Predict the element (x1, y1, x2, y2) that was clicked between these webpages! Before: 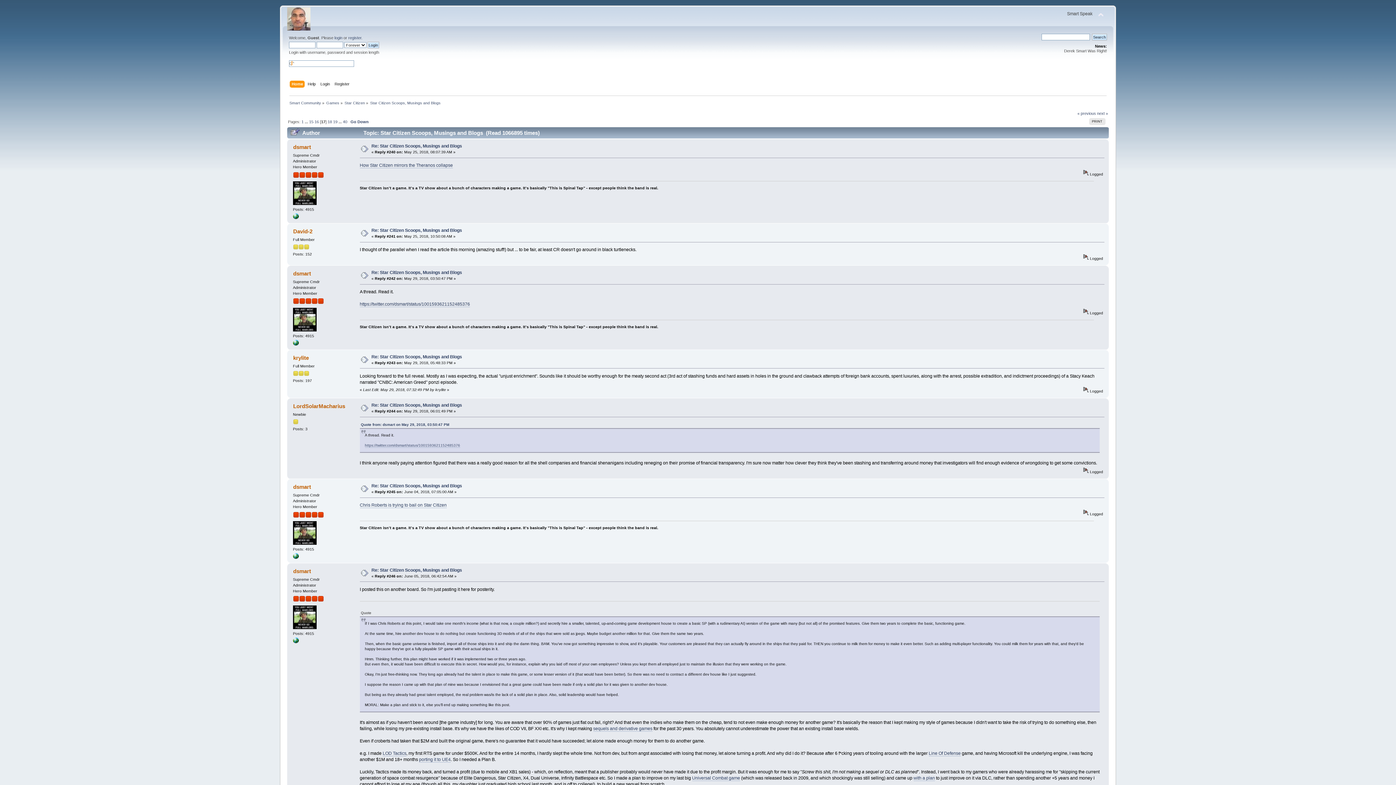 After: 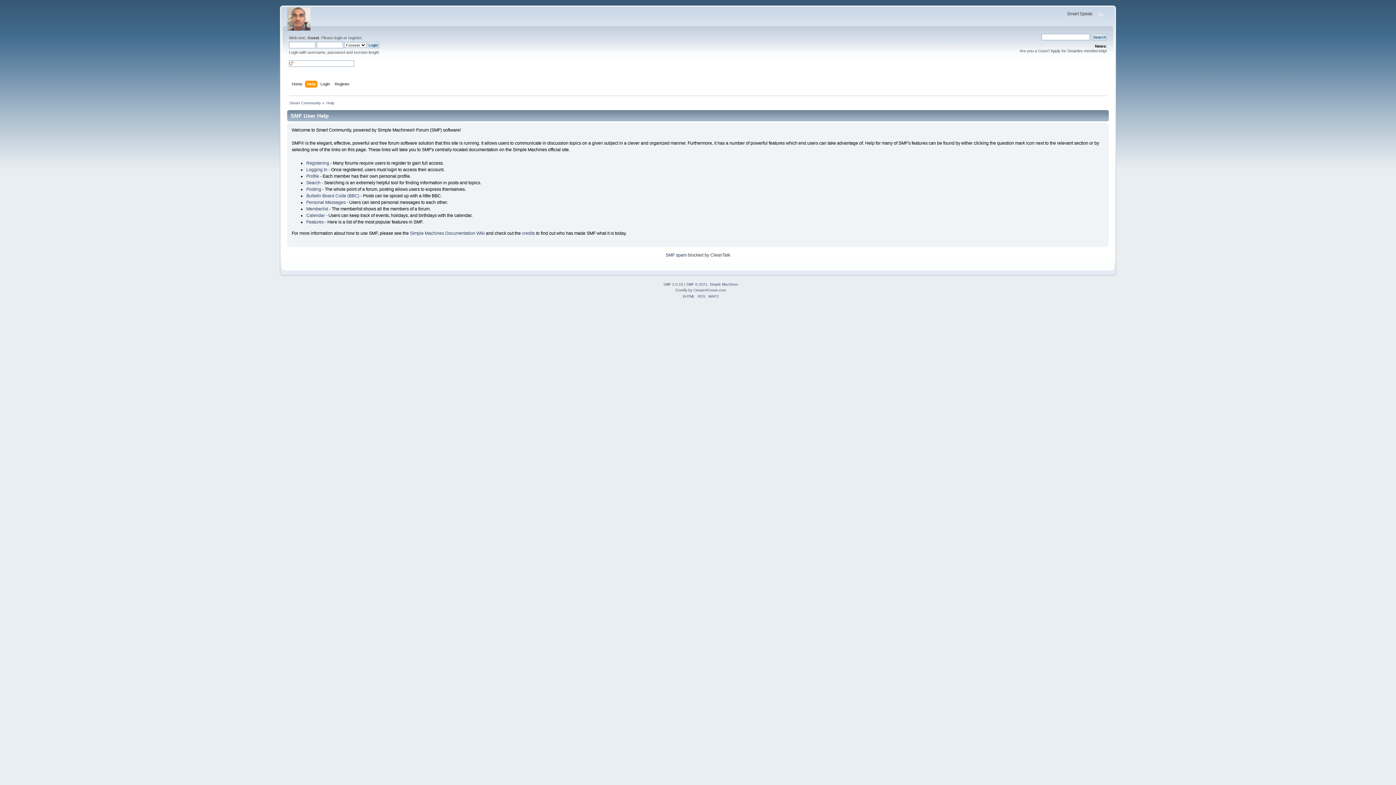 Action: label: Help bbox: (307, 80, 317, 88)